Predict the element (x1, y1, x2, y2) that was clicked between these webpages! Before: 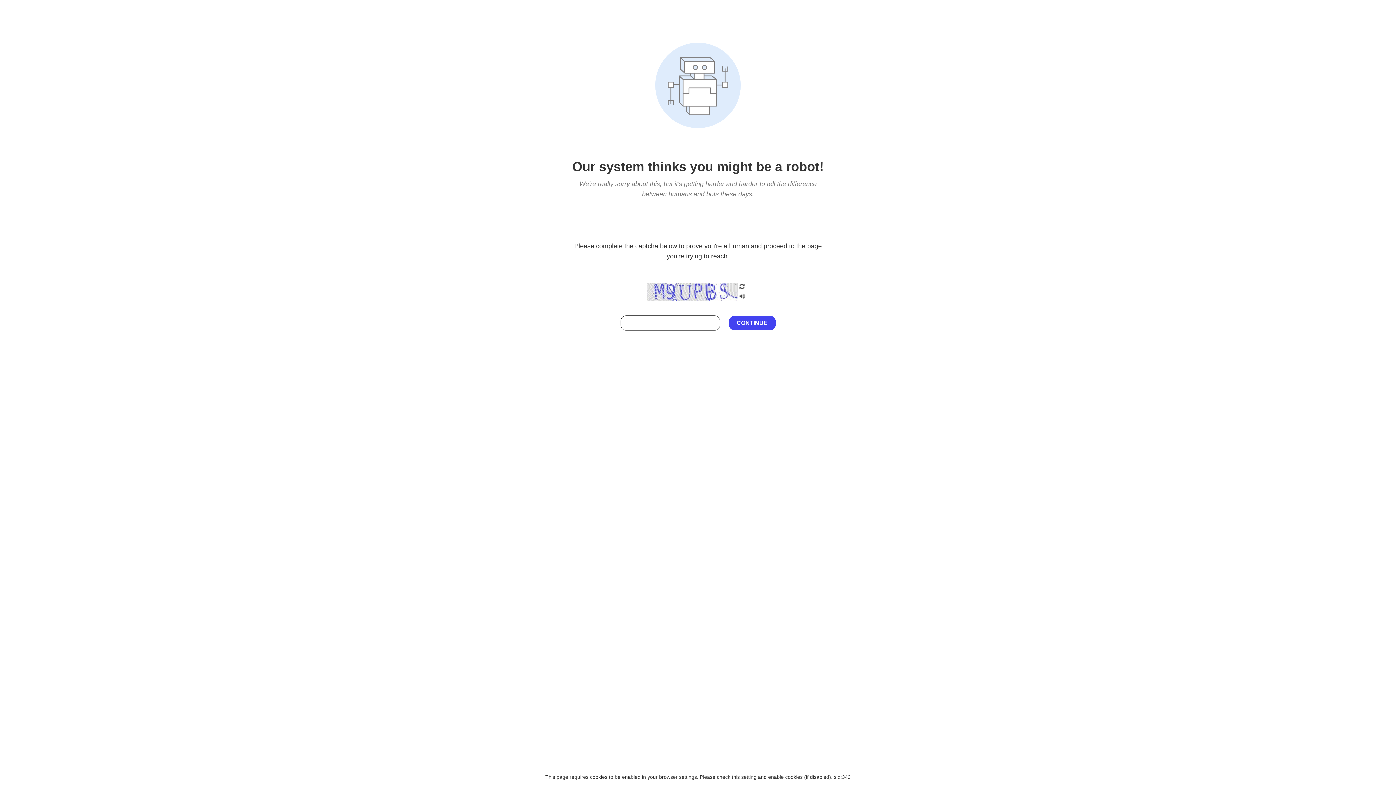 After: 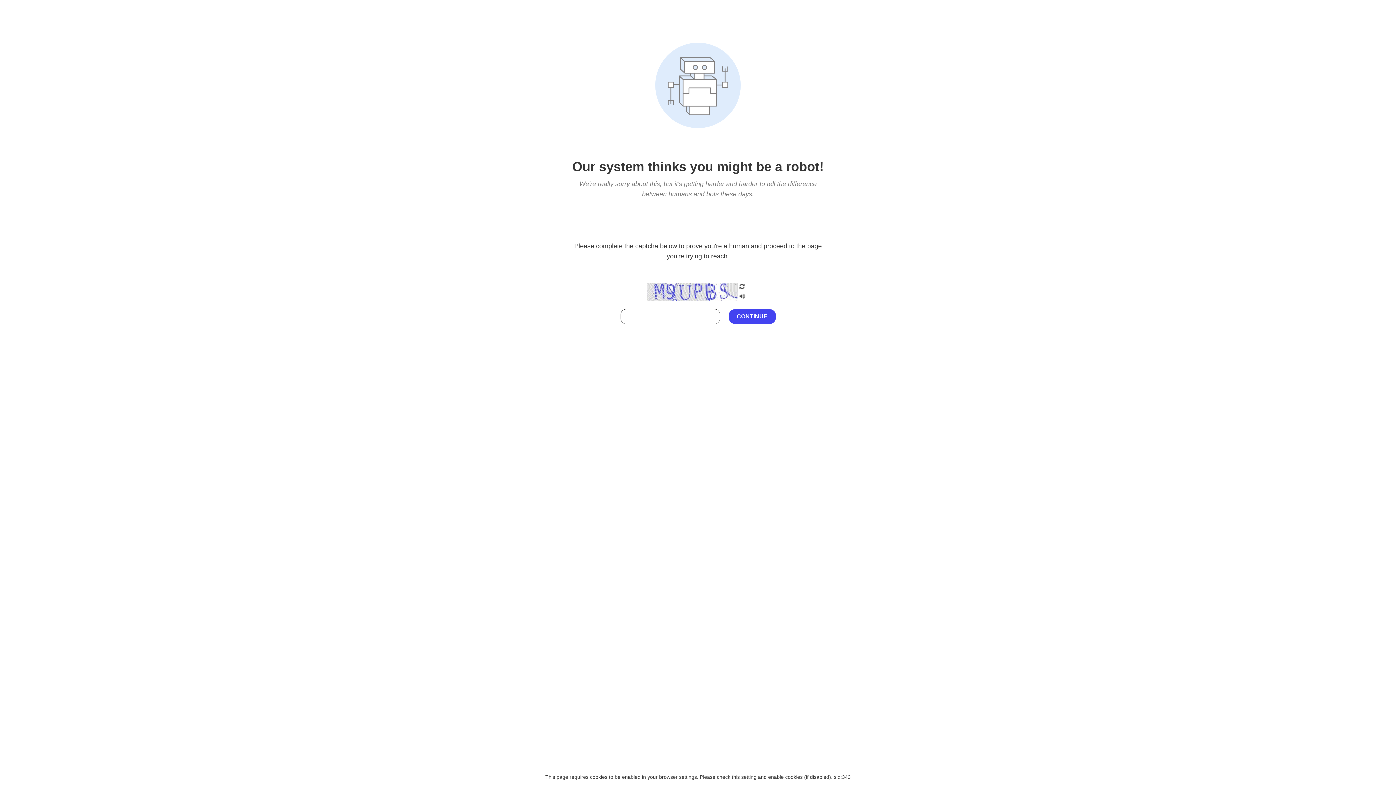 Action: bbox: (738, 295, 746, 301)